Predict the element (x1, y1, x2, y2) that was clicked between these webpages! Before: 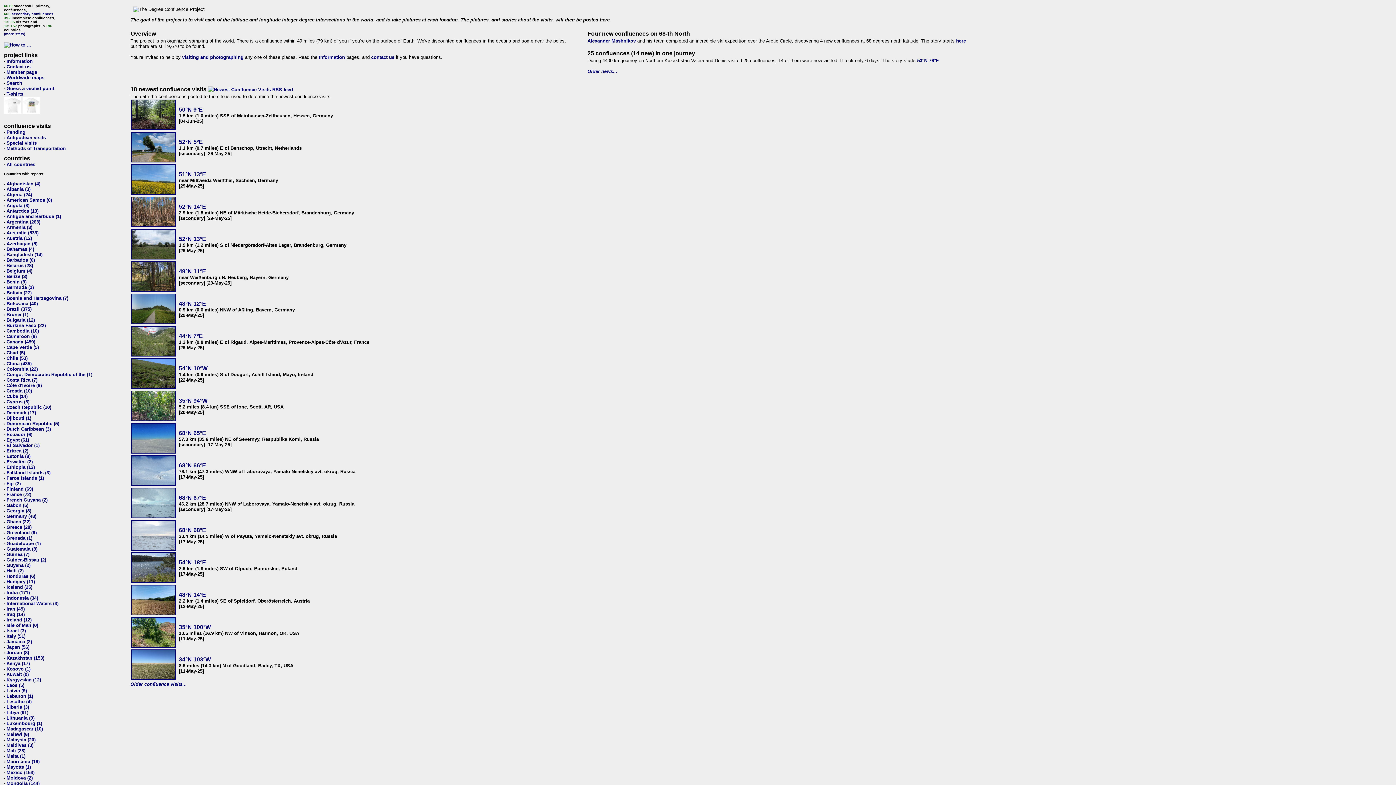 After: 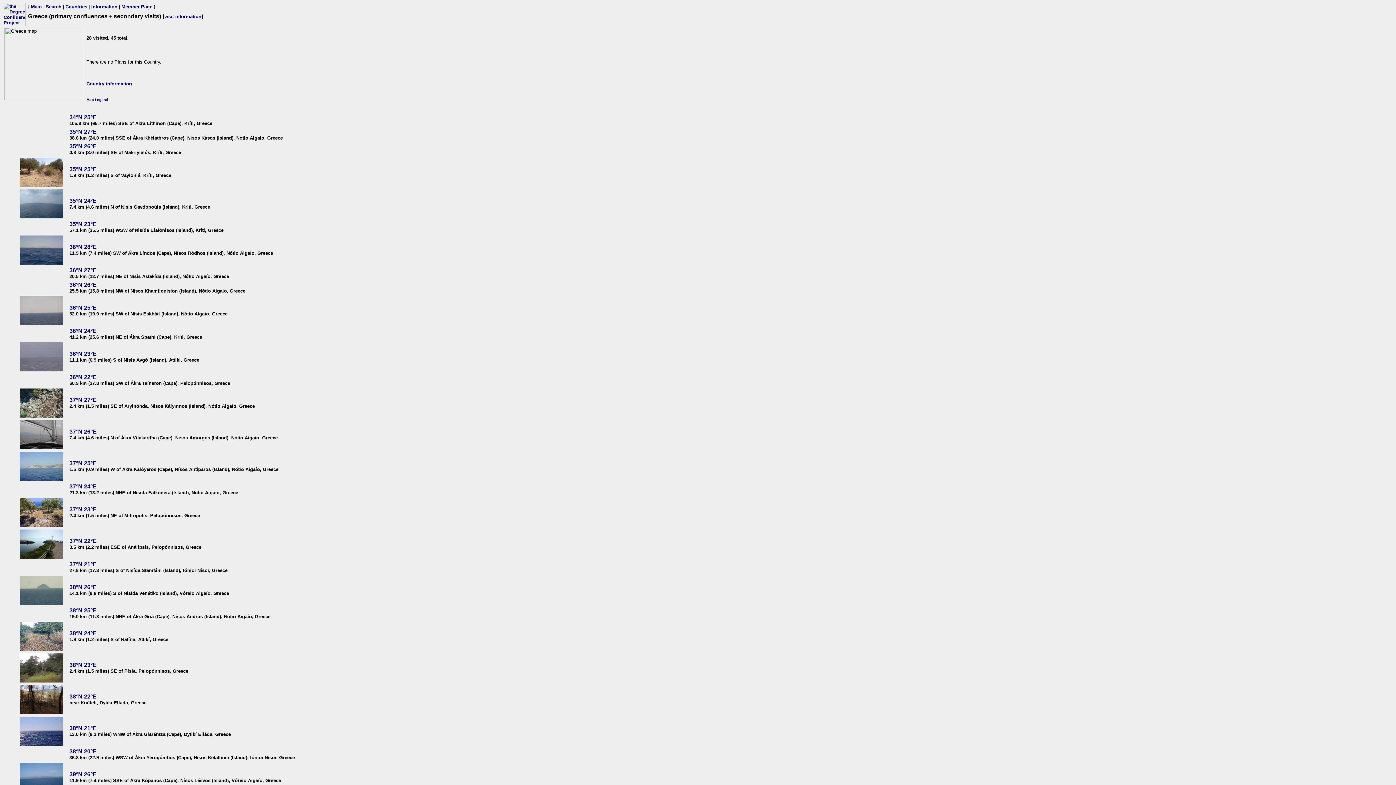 Action: bbox: (6, 524, 31, 530) label: Greece (28)